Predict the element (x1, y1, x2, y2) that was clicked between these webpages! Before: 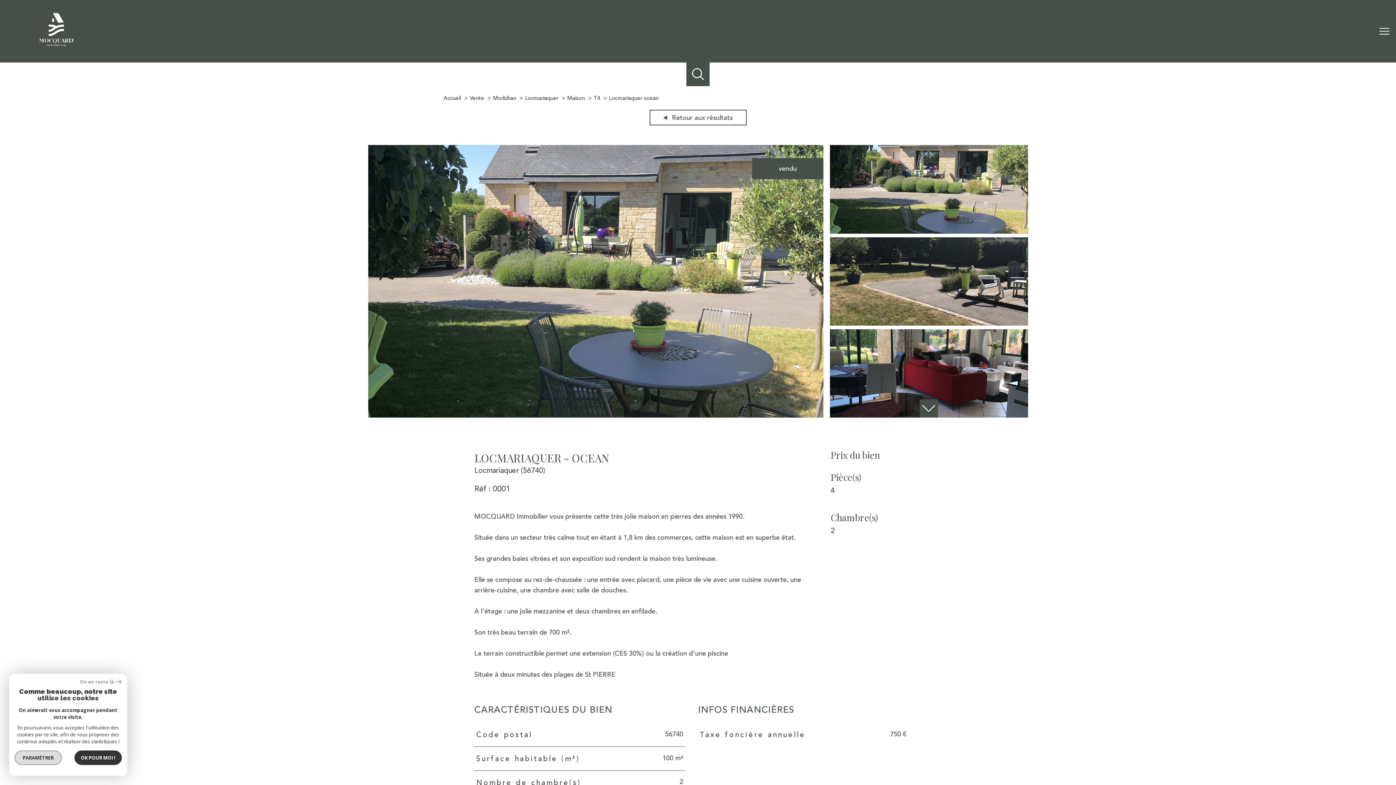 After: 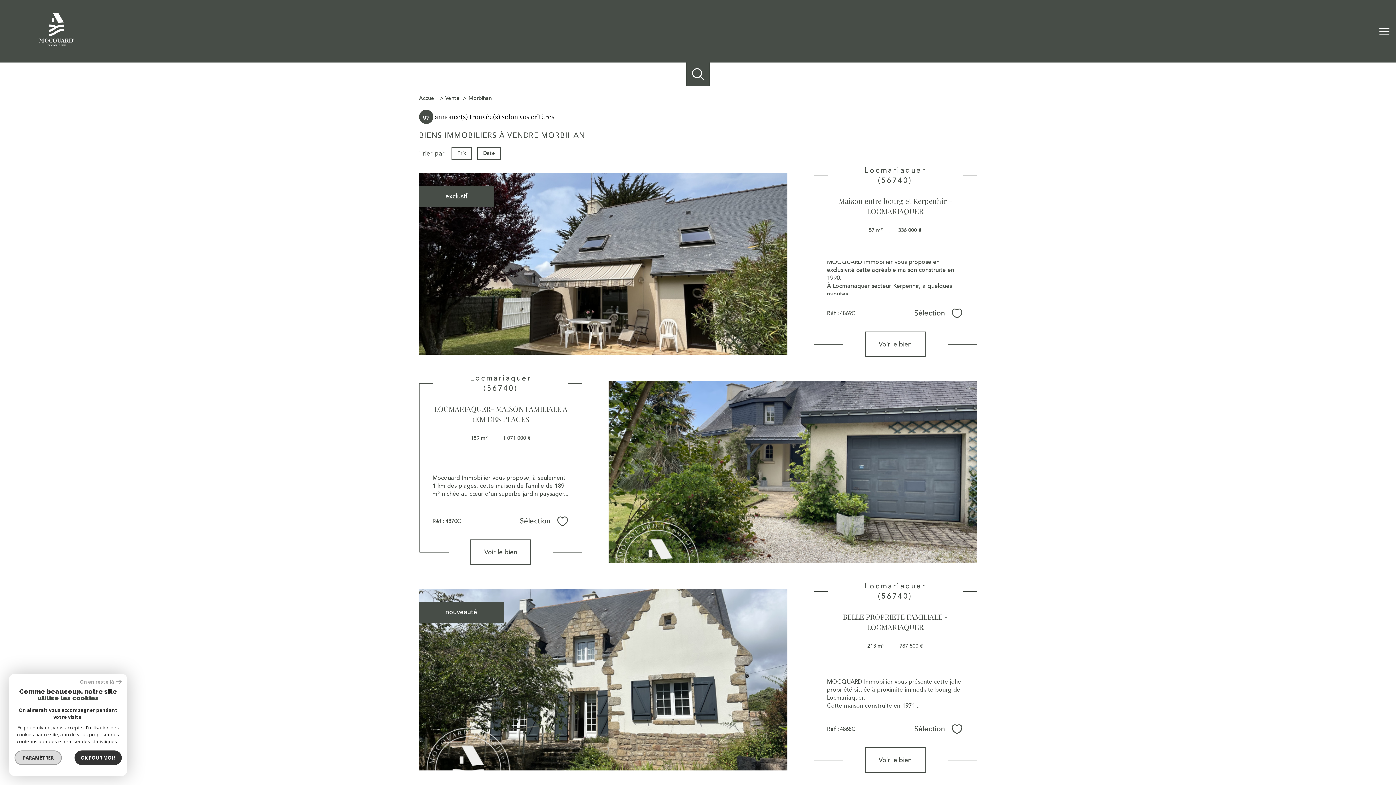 Action: label: Morbihan bbox: (493, 94, 516, 102)